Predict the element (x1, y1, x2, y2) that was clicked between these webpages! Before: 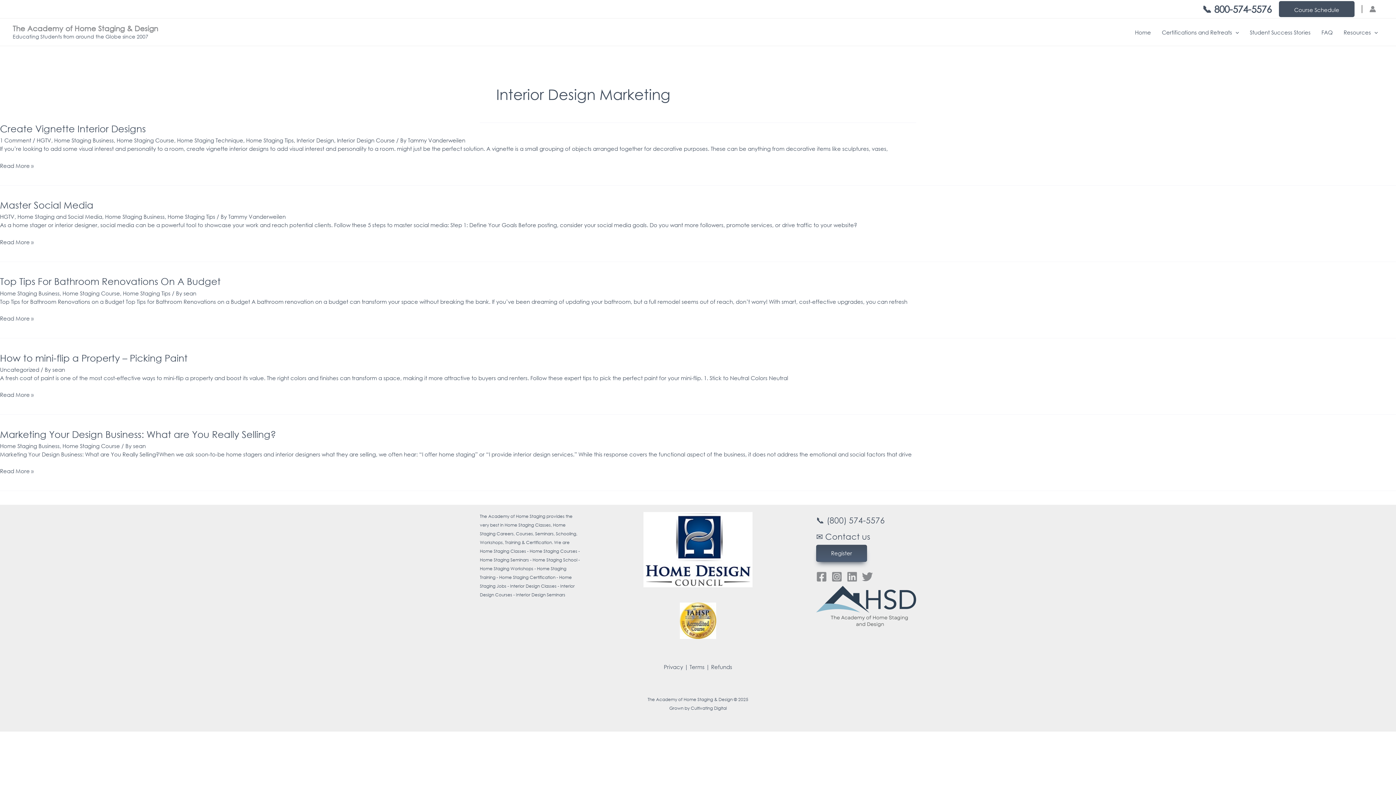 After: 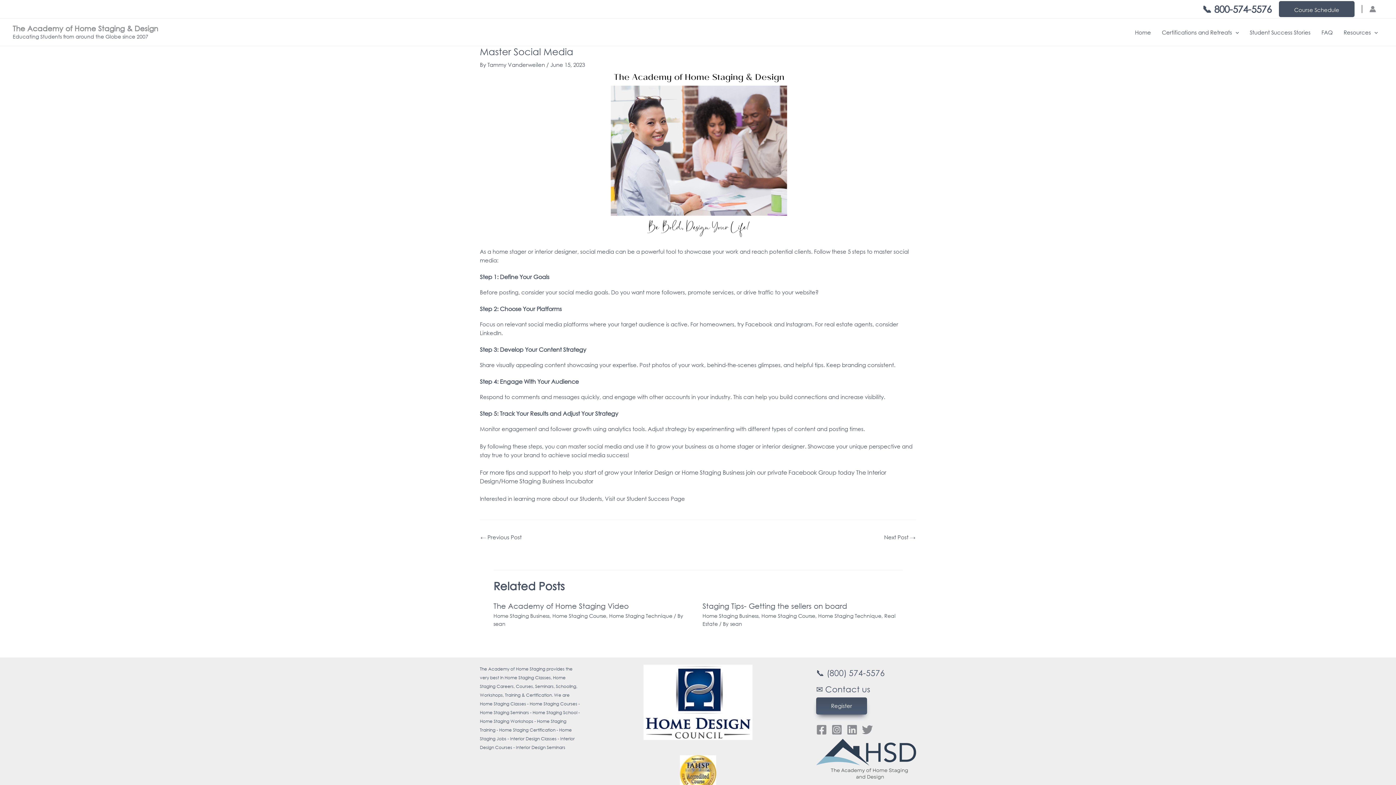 Action: bbox: (0, 237, 33, 246) label: Master Social Media
Read More »